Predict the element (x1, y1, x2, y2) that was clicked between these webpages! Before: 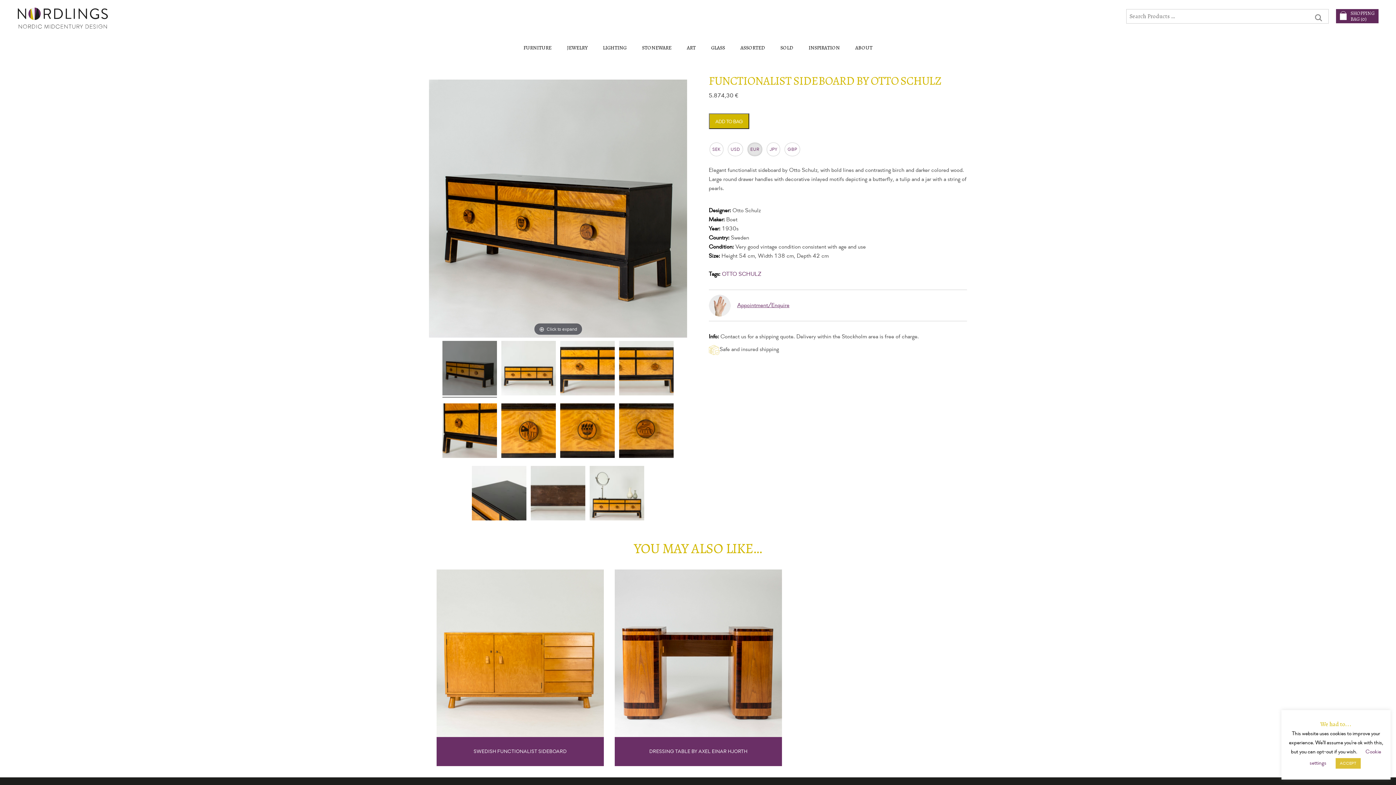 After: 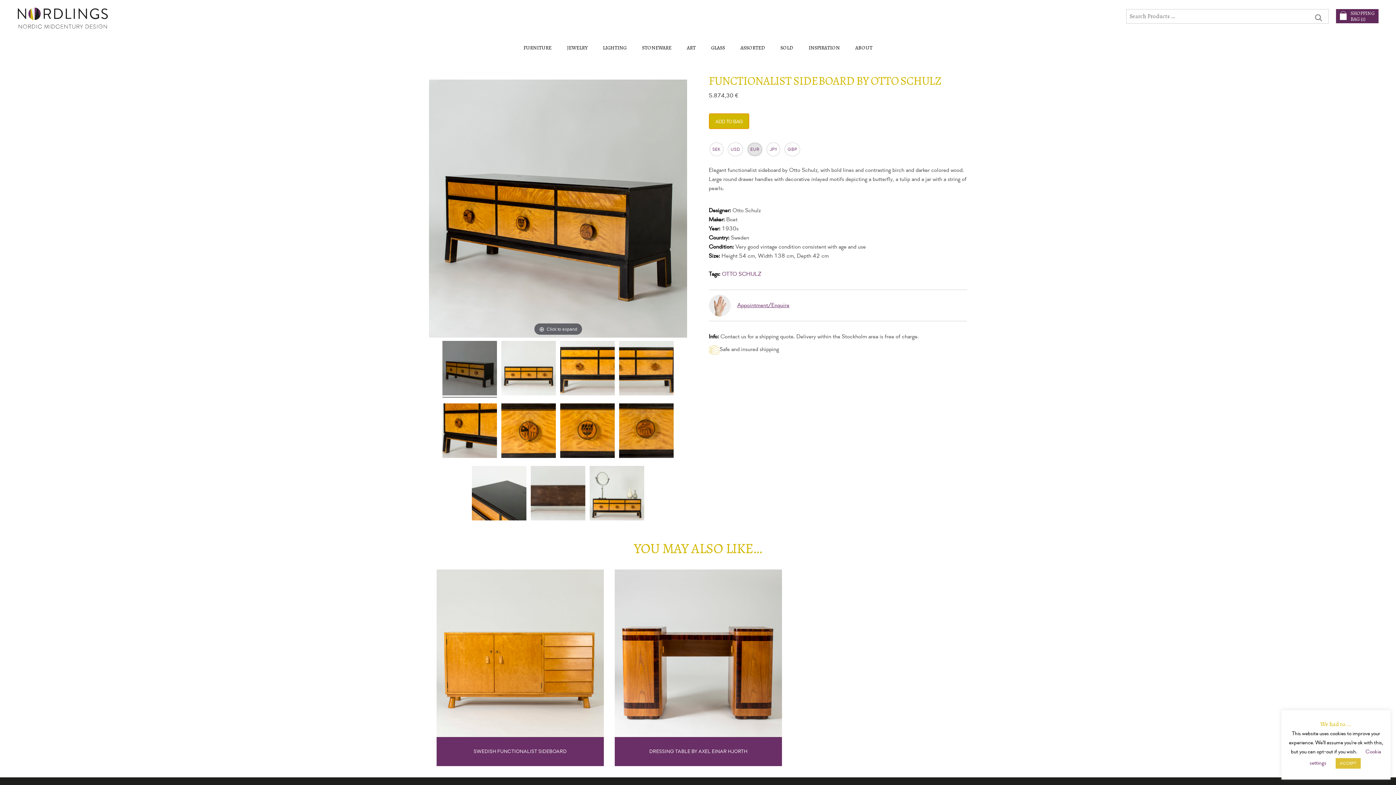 Action: bbox: (708, 113, 749, 129) label: ADD TO BAG